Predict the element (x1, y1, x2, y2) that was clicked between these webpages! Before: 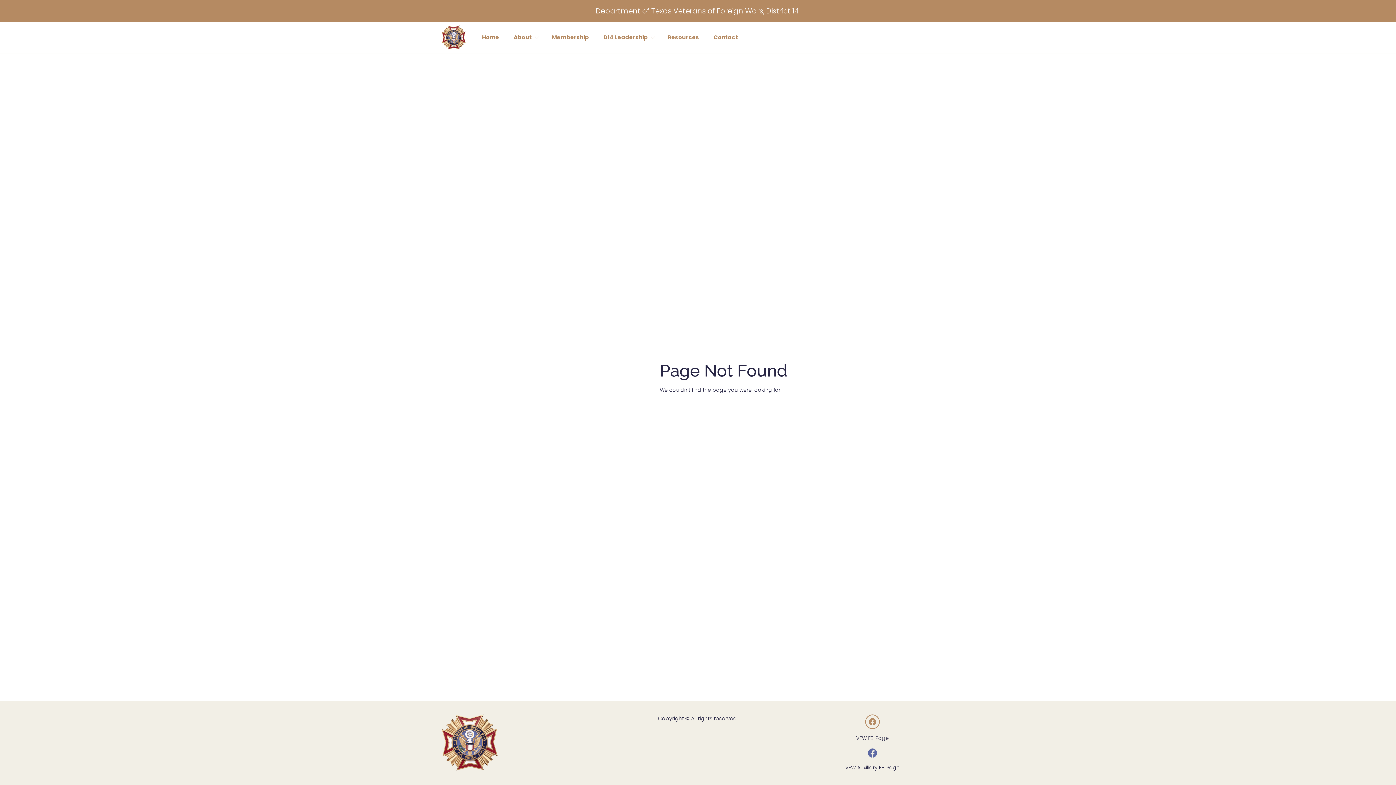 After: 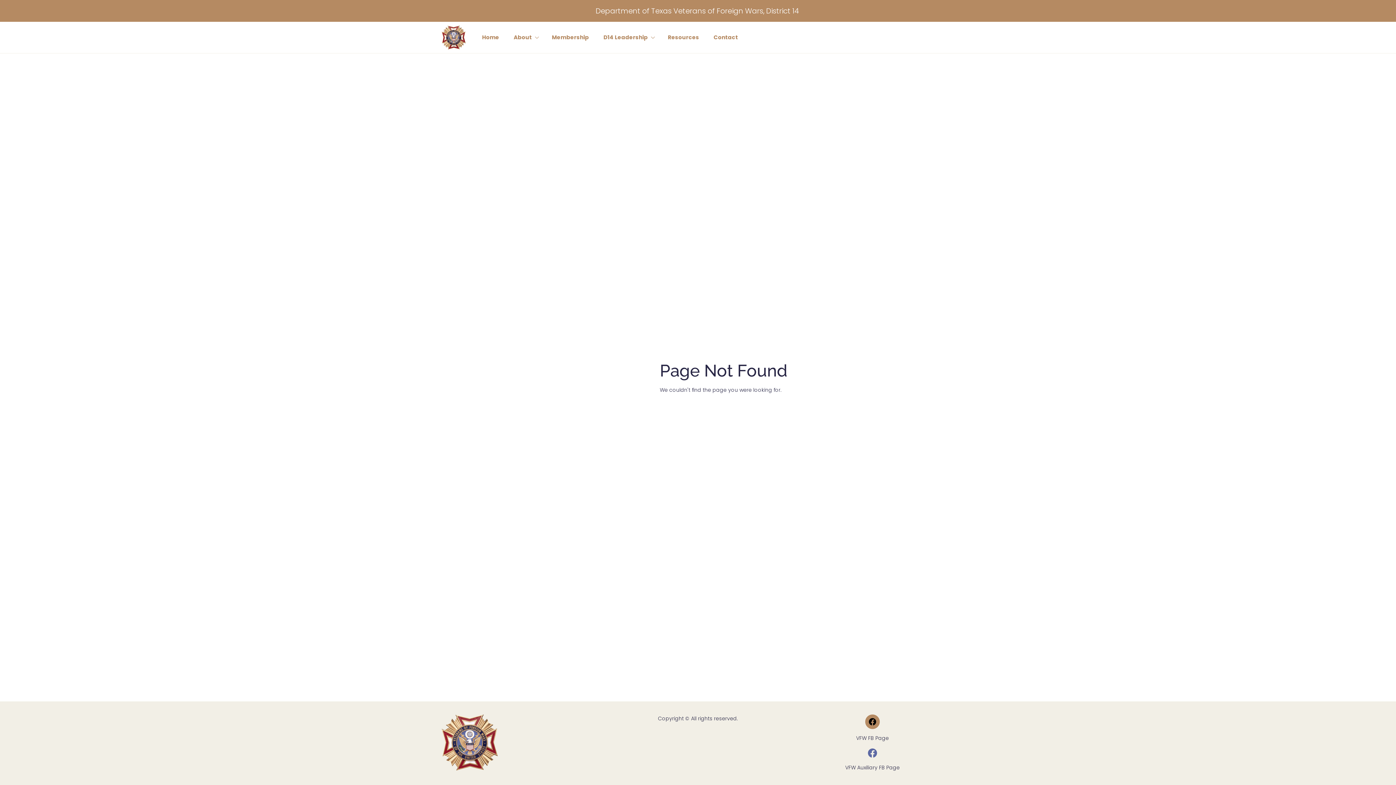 Action: bbox: (865, 714, 880, 729)